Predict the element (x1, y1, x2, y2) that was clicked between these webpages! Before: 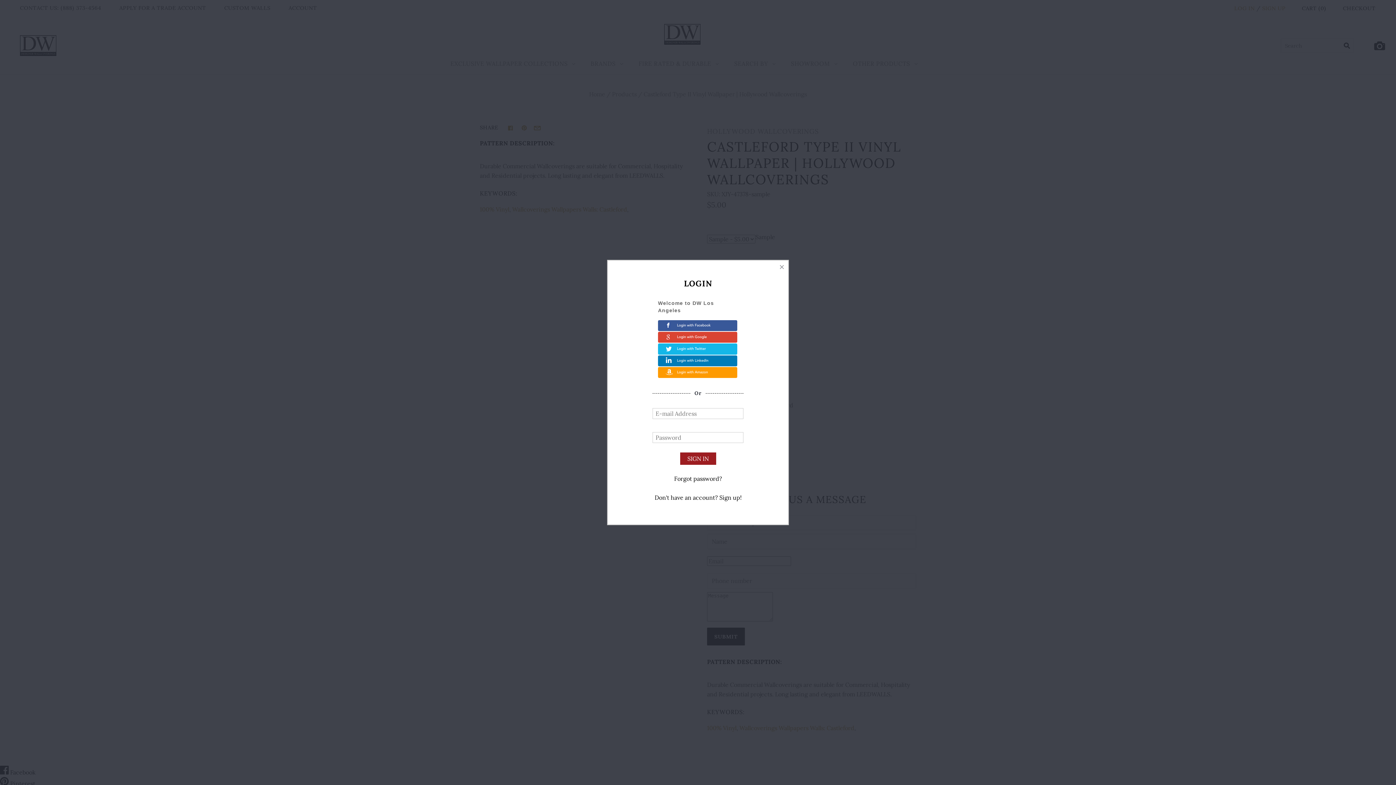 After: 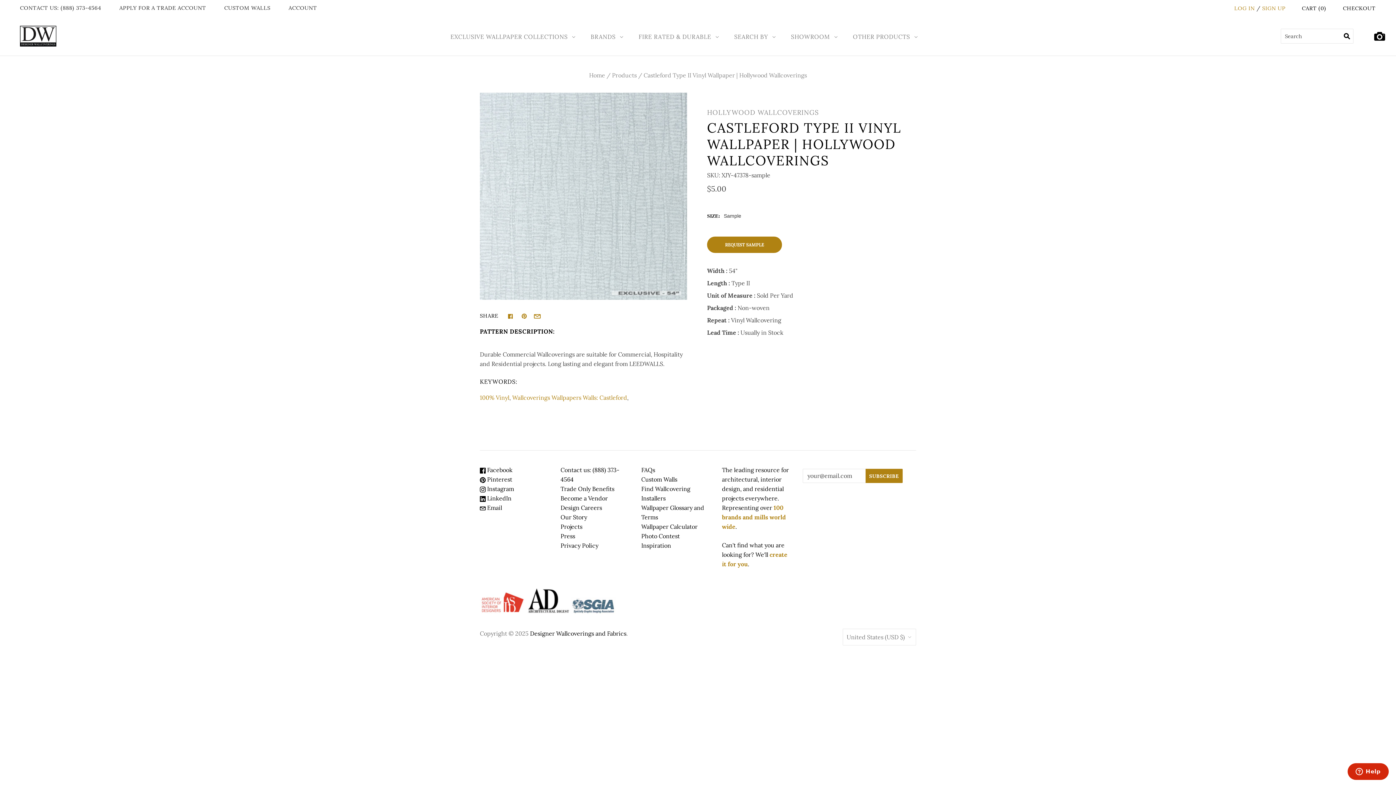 Action: bbox: (775, 260, 788, 273)